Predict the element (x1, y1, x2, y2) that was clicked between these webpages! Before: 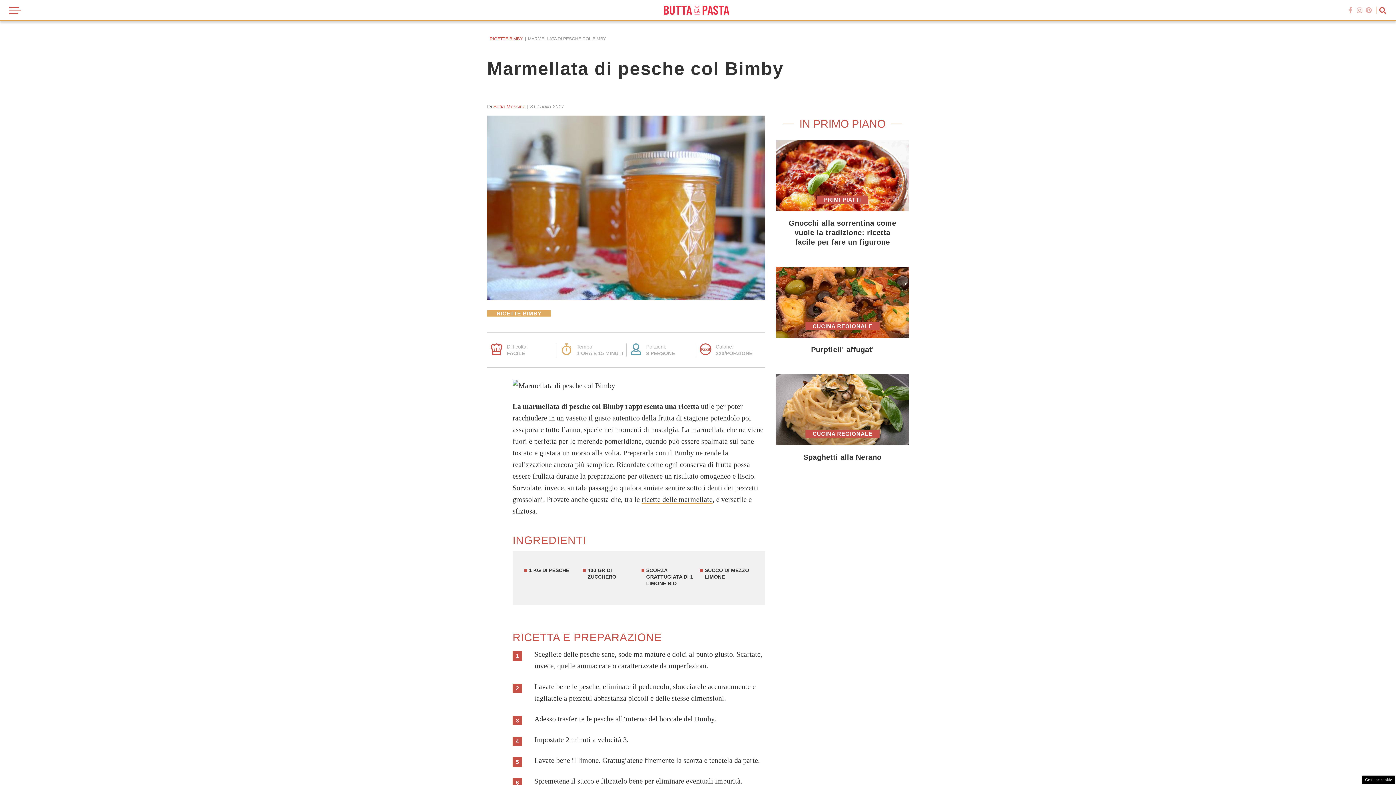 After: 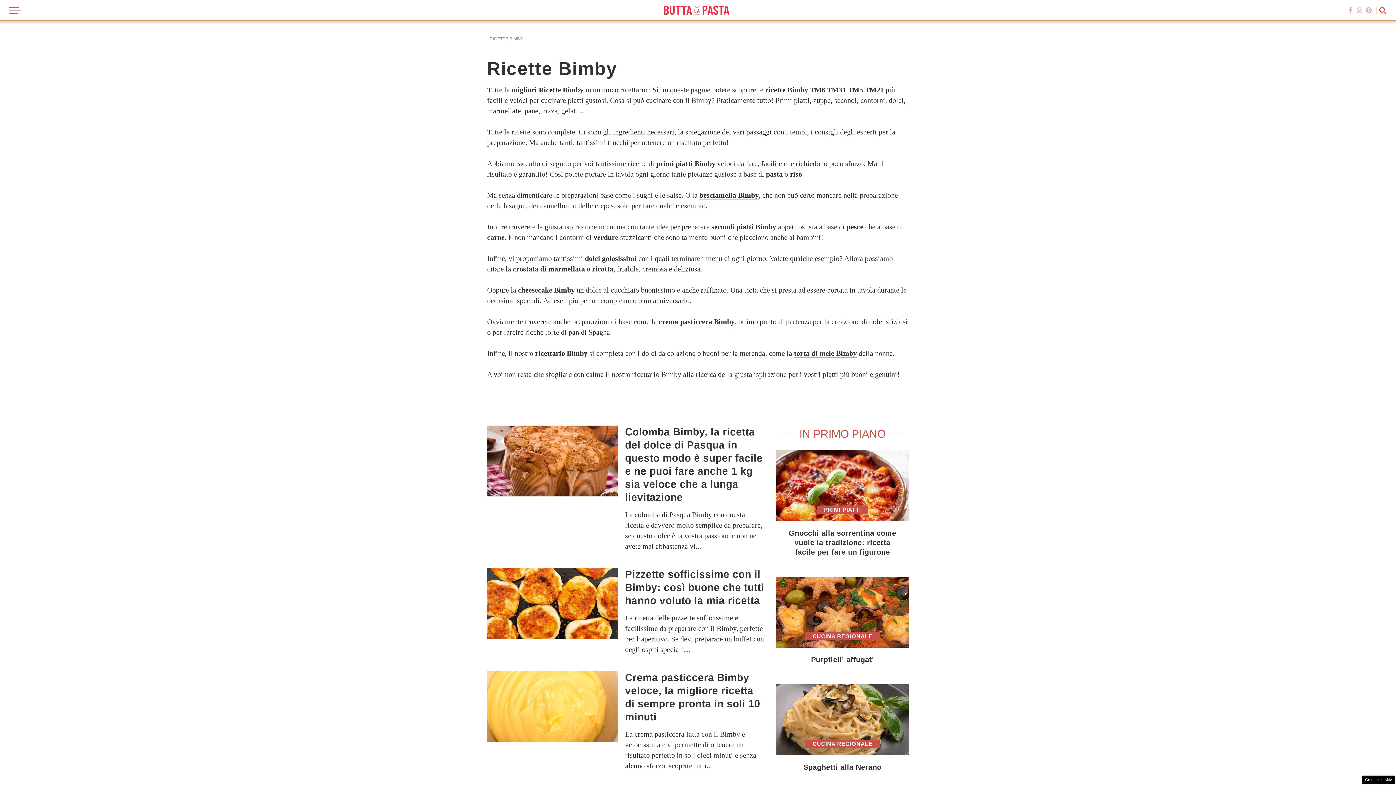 Action: bbox: (489, 36, 522, 41) label: RICETTE BIMBY